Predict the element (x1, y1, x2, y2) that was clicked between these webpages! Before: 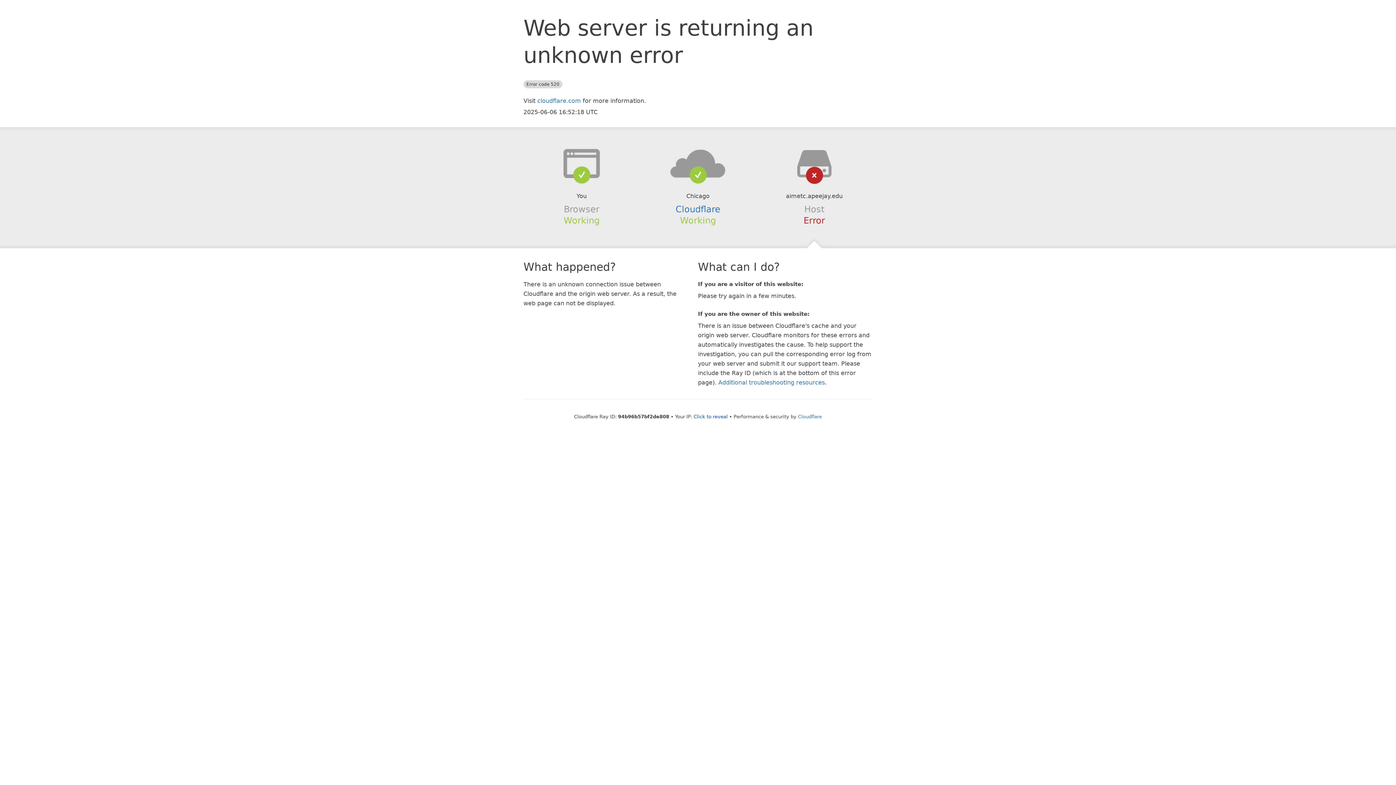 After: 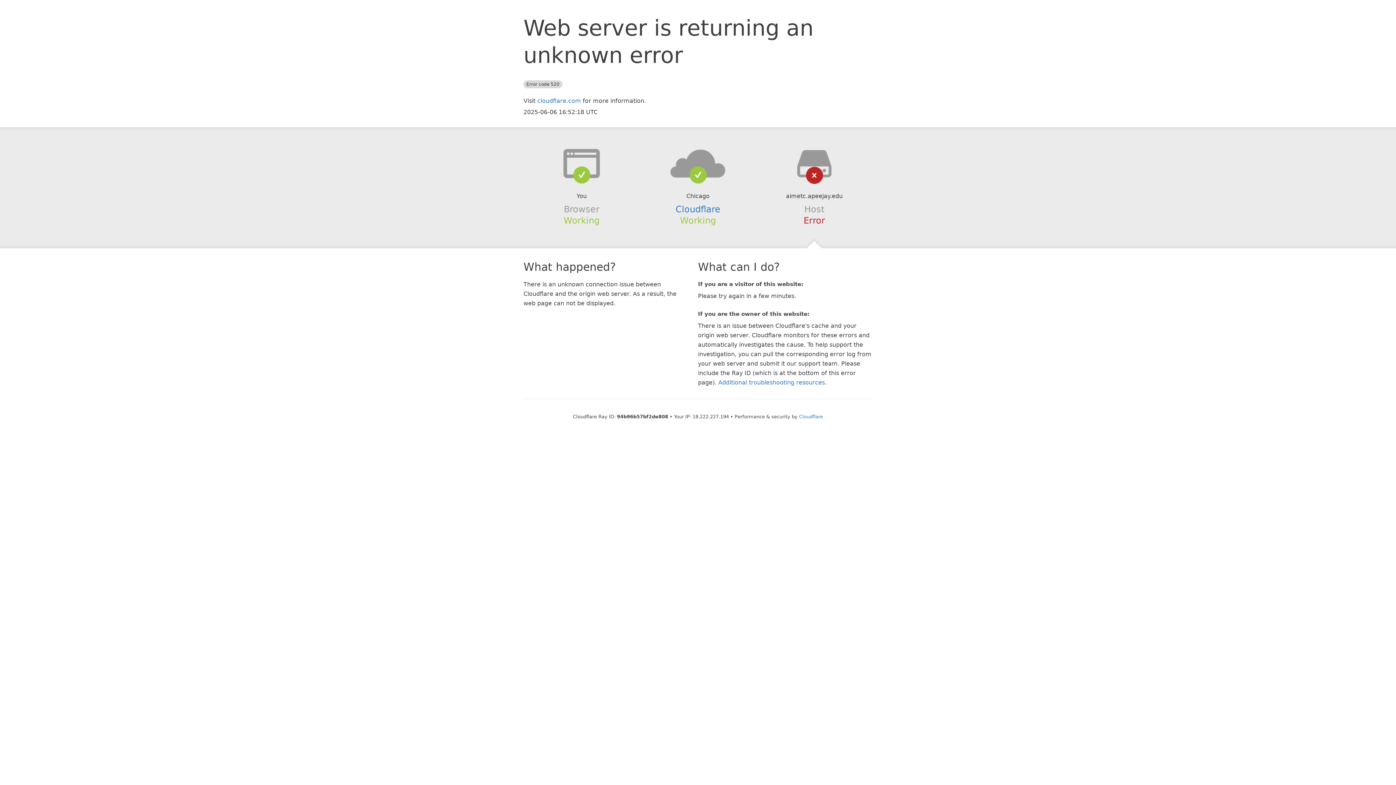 Action: label: Click to reveal bbox: (693, 414, 728, 419)